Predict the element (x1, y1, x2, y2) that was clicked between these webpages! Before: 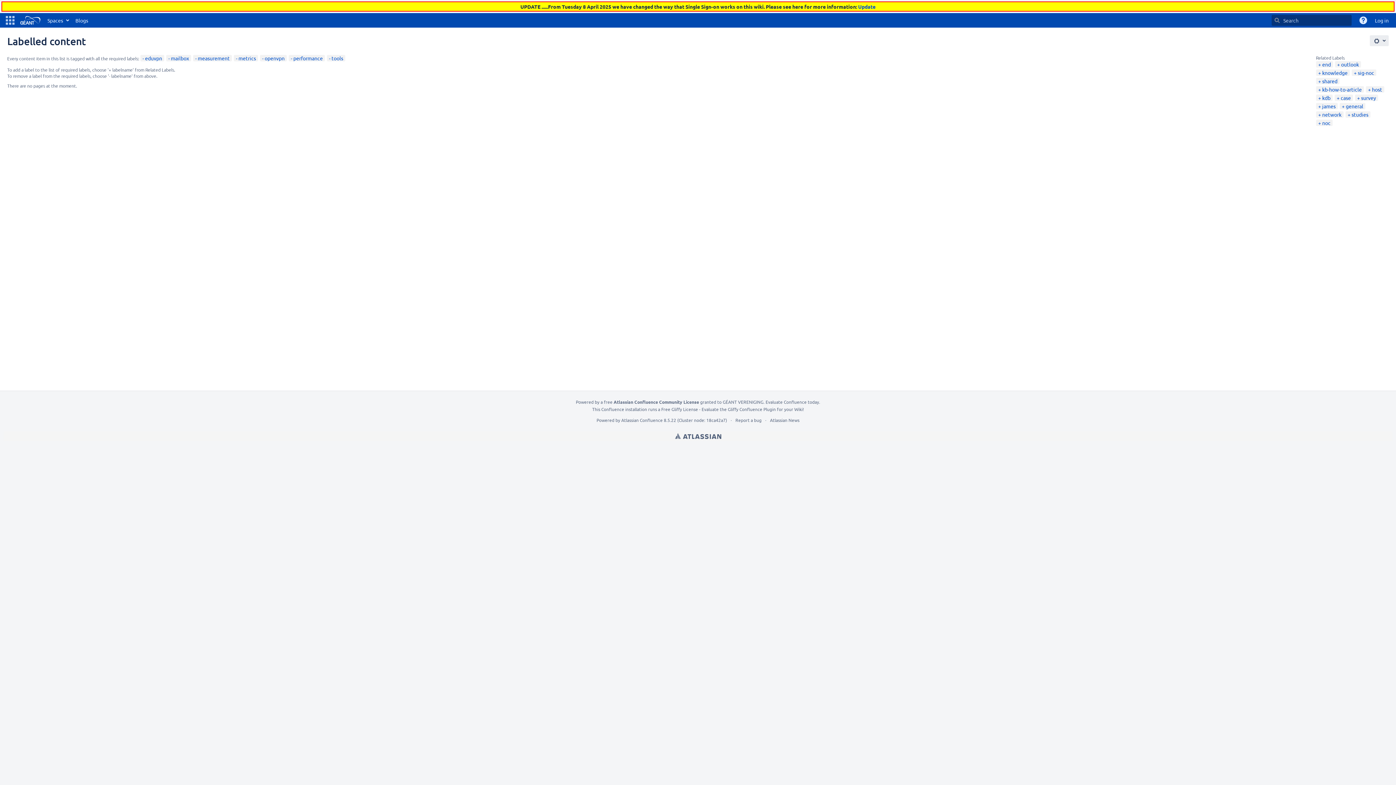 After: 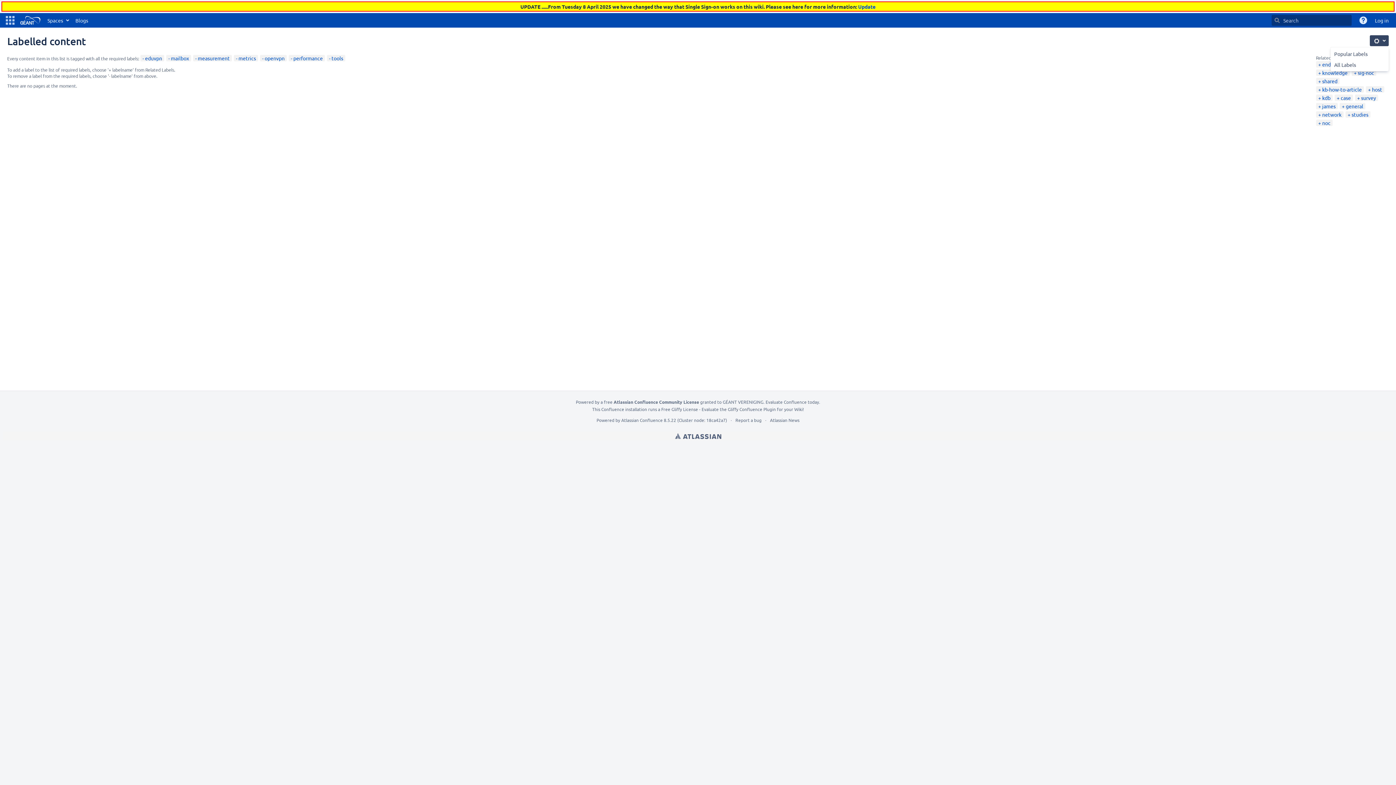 Action: label: Settings bbox: (1370, 35, 1389, 46)